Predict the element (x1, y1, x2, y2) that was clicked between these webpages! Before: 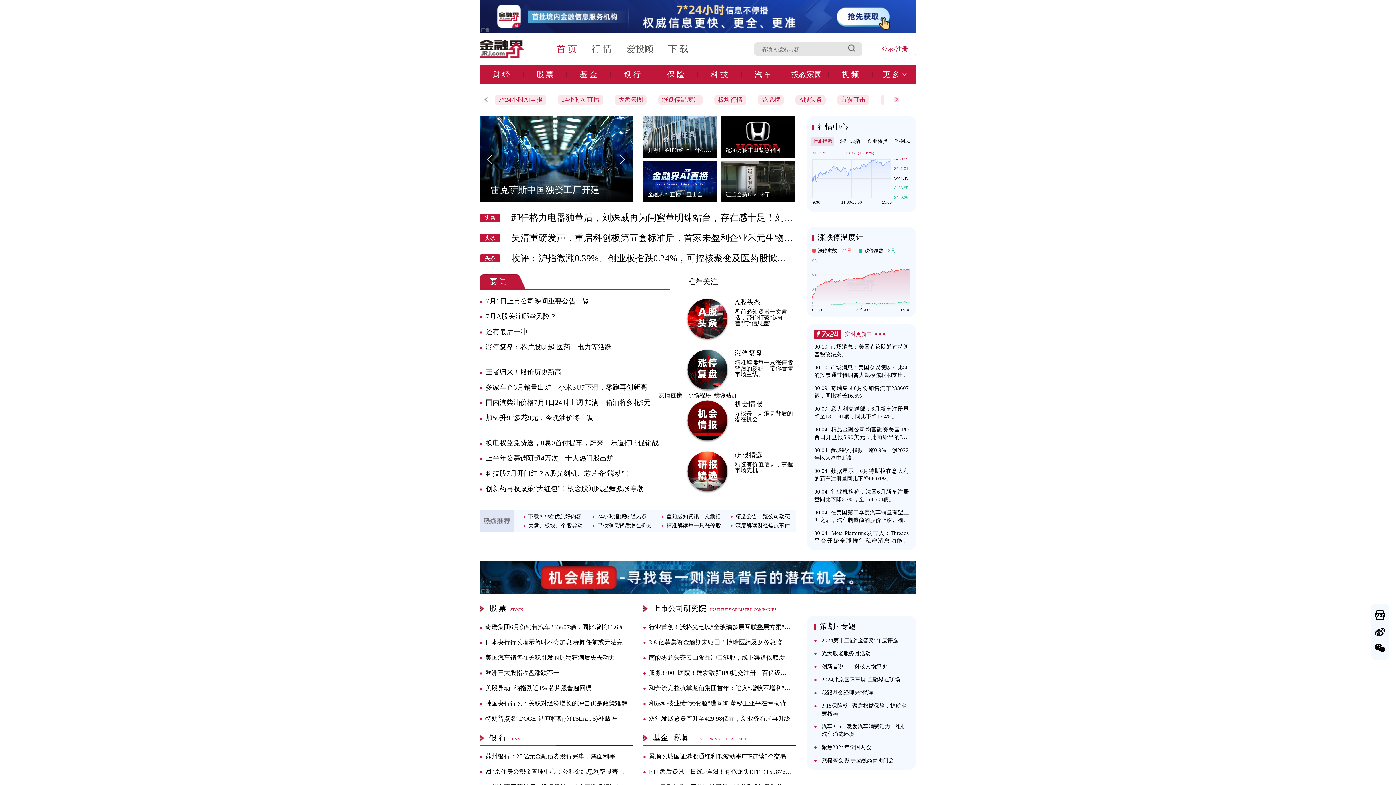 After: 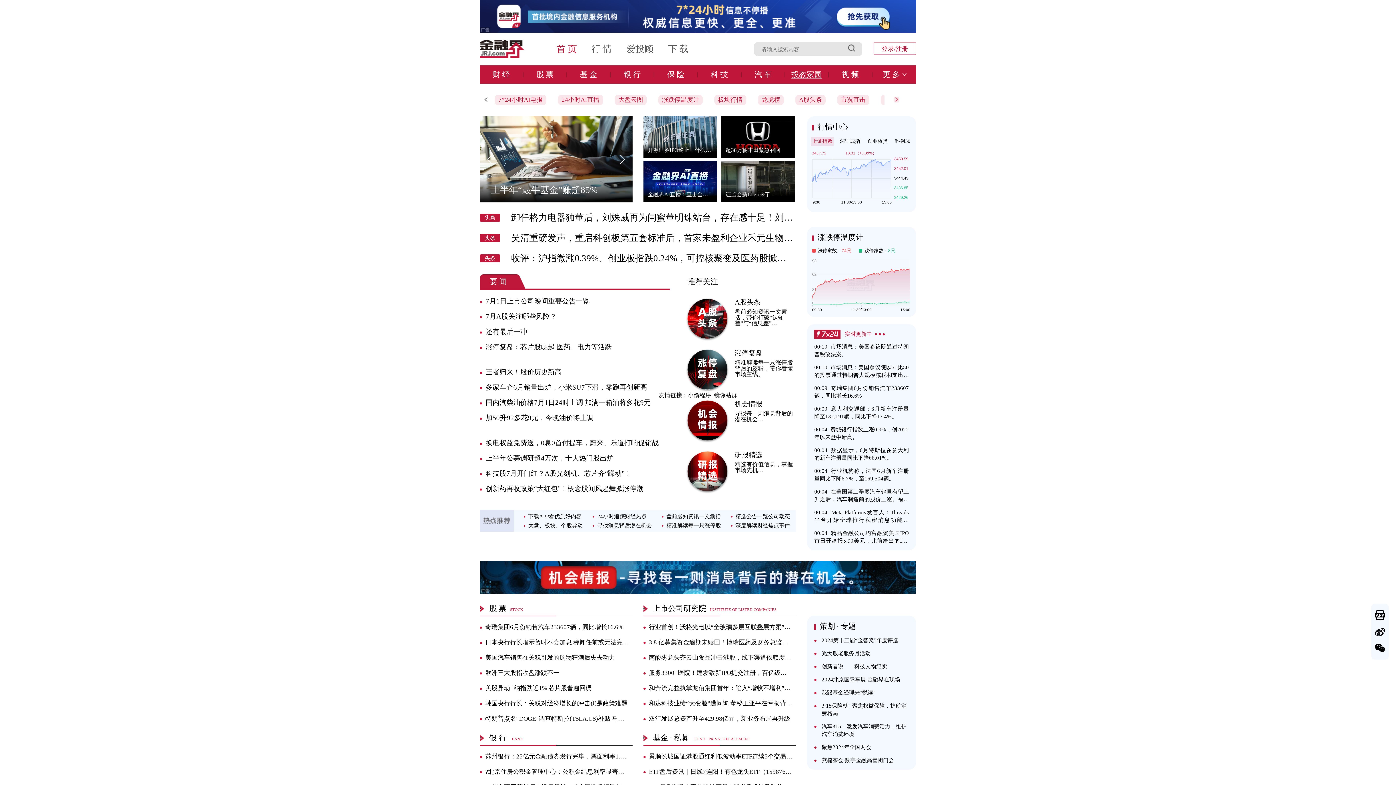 Action: label: 投教家园 bbox: (791, 70, 822, 78)